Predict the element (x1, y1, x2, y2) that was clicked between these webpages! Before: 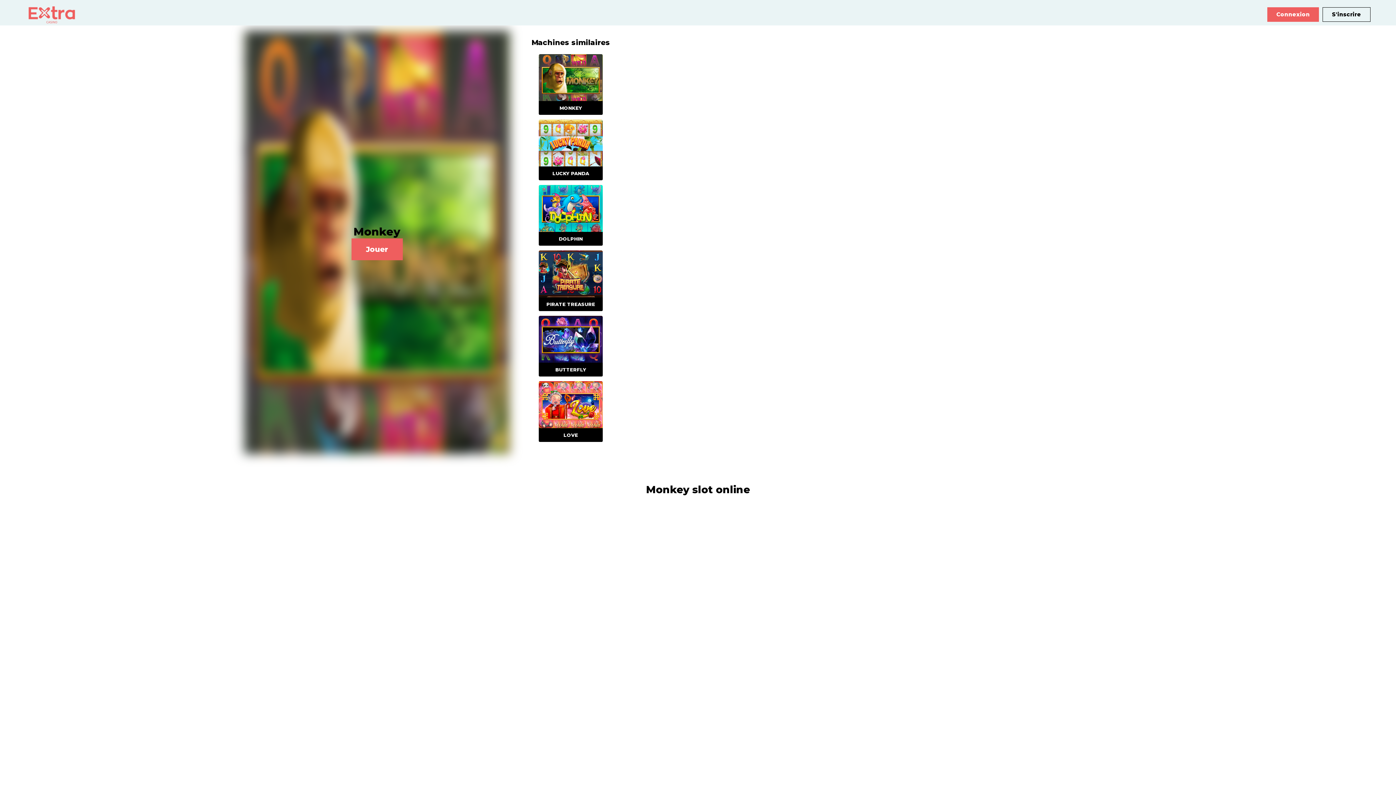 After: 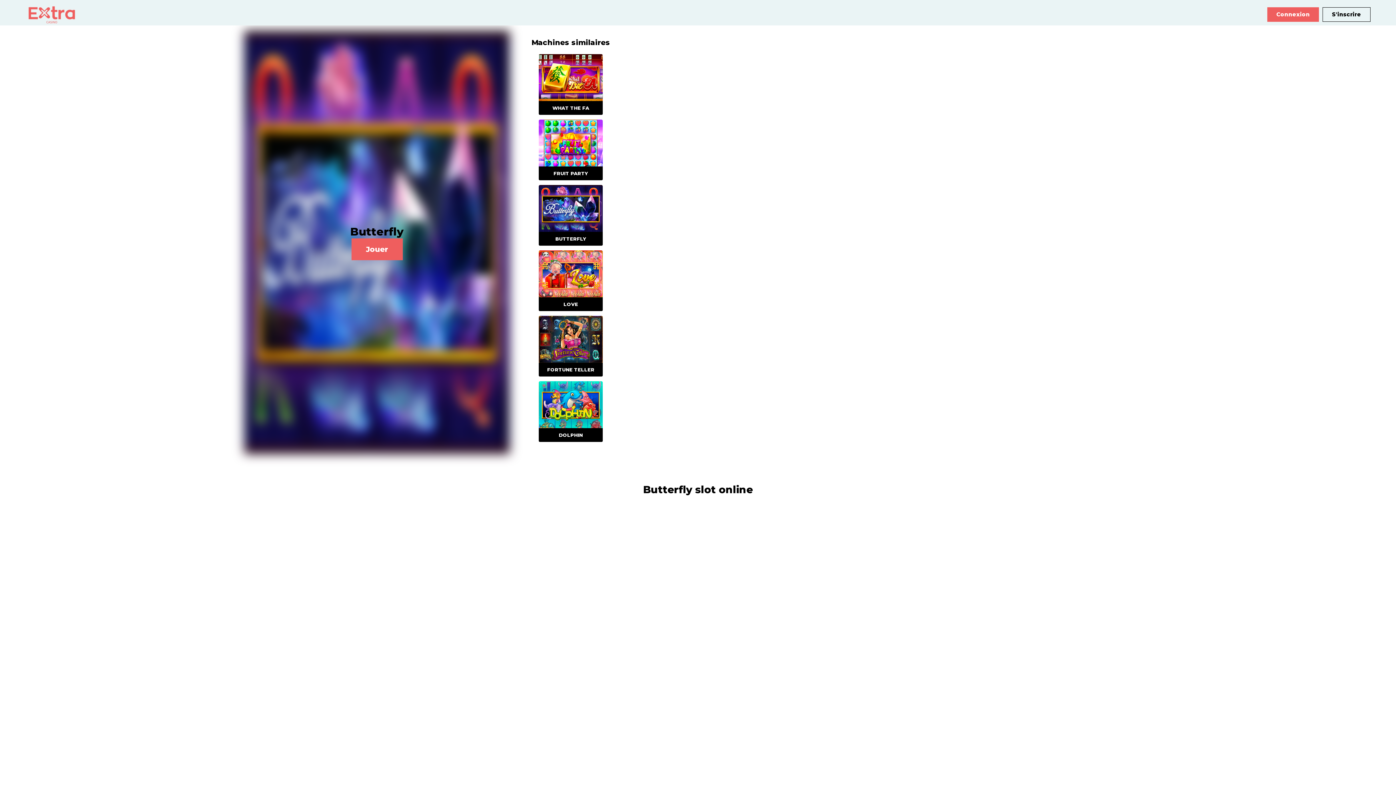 Action: bbox: (538, 316, 602, 364)